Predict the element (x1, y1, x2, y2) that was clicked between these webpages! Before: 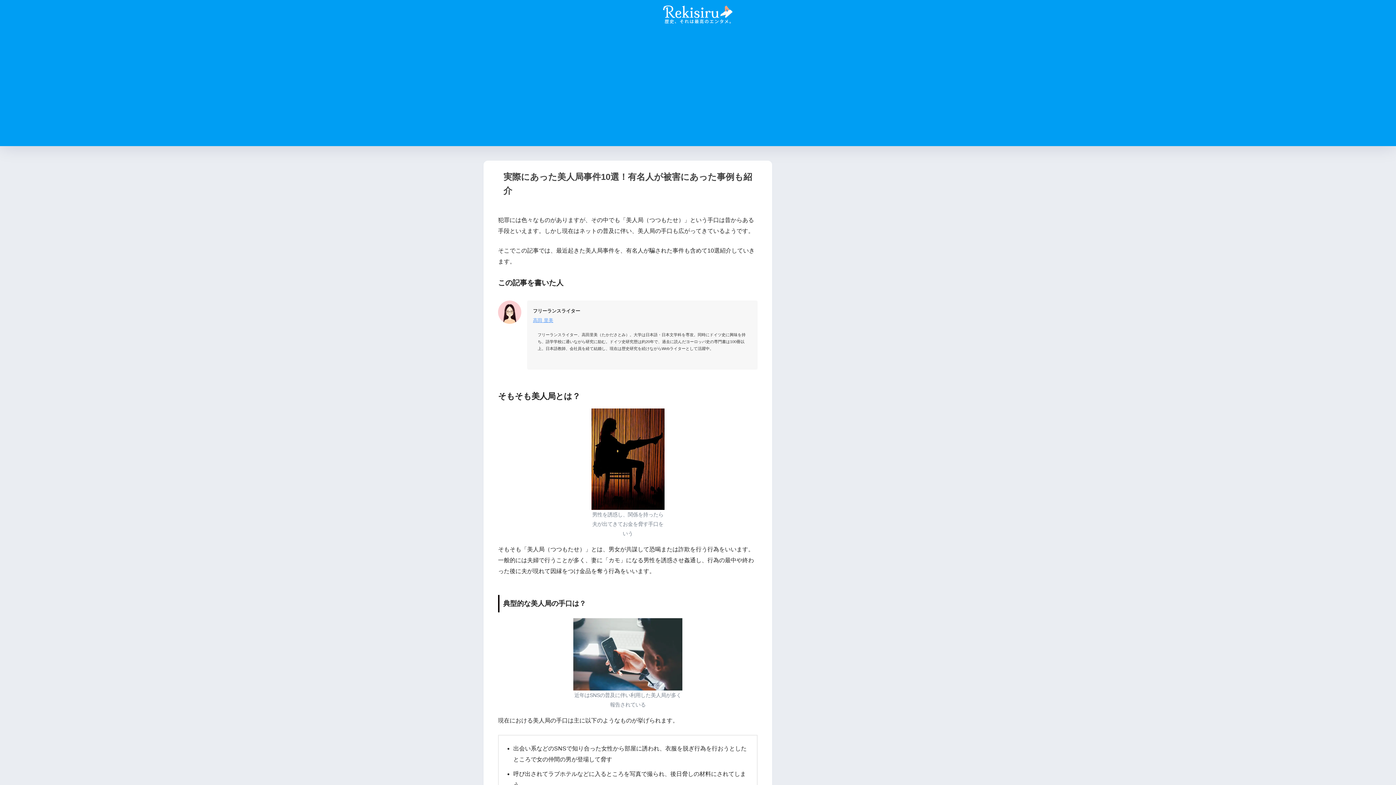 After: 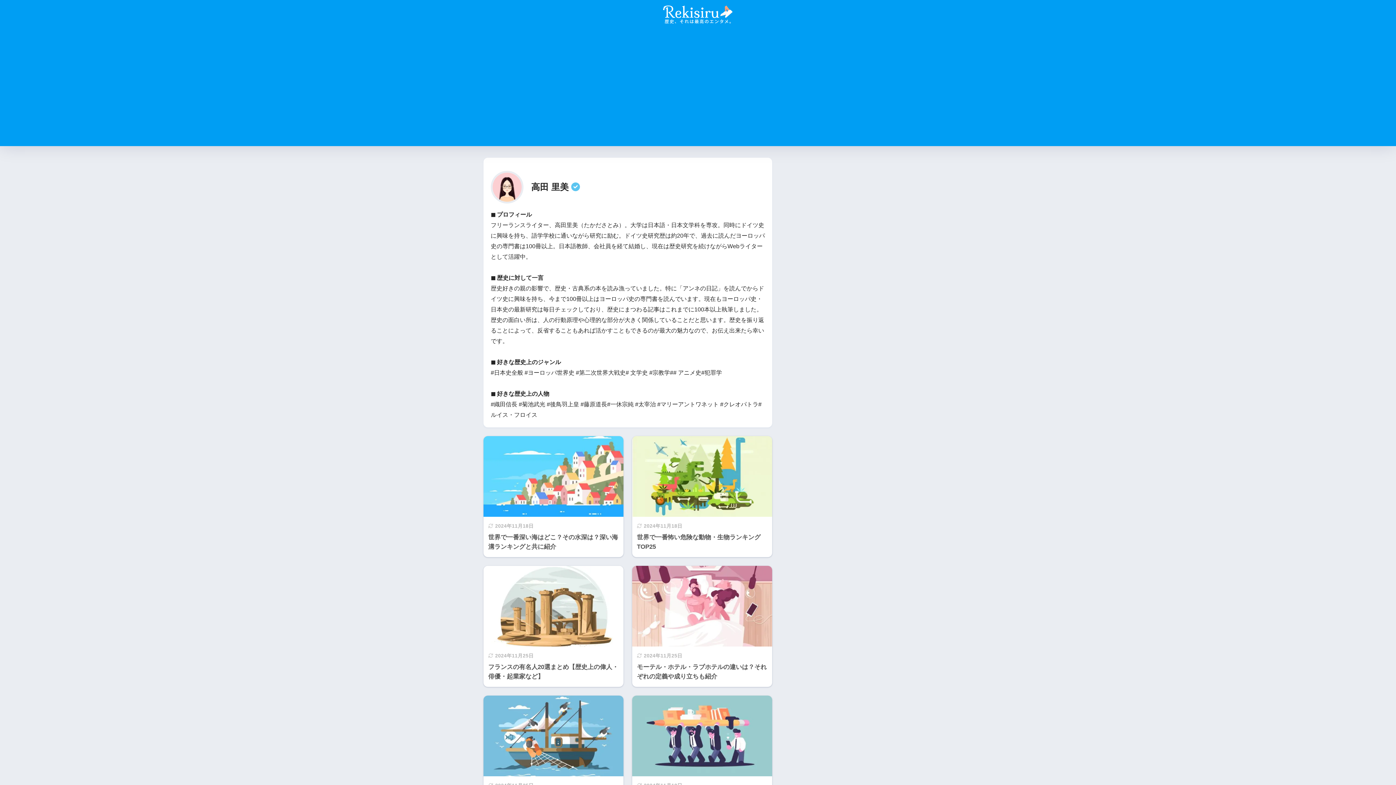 Action: bbox: (533, 201, 553, 206) label: 高田 里美